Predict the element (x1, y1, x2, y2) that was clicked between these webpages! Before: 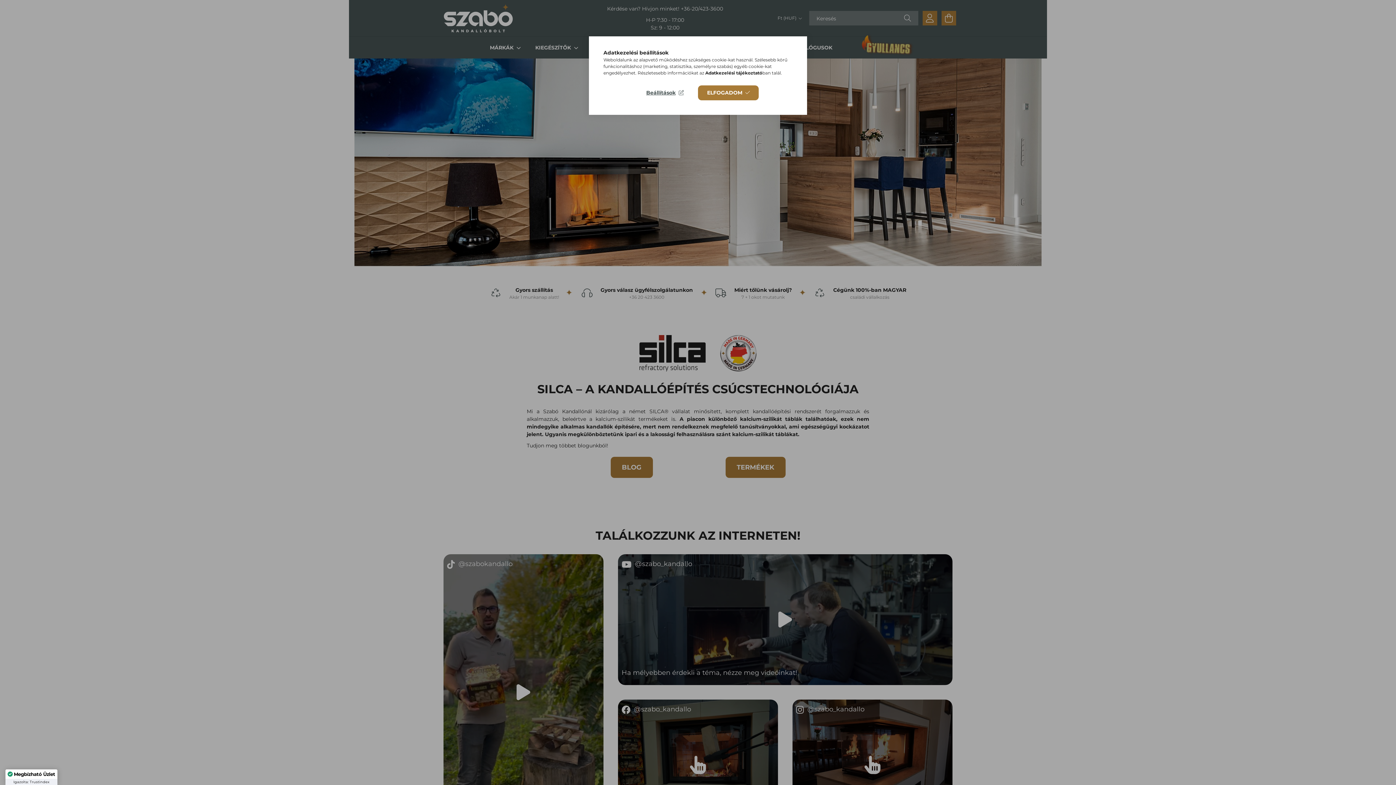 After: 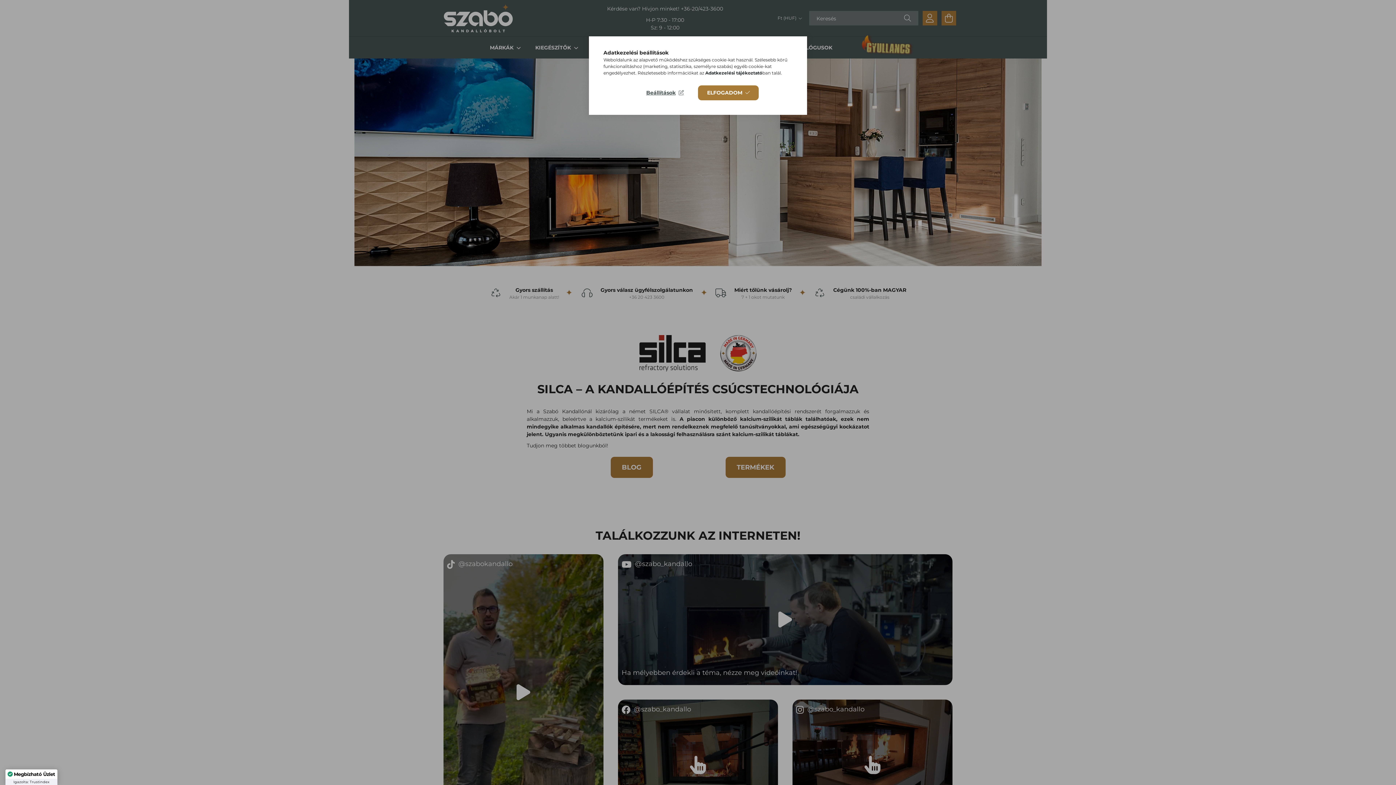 Action: bbox: (705, 70, 762, 75) label: Adatkezelési tájékoztató